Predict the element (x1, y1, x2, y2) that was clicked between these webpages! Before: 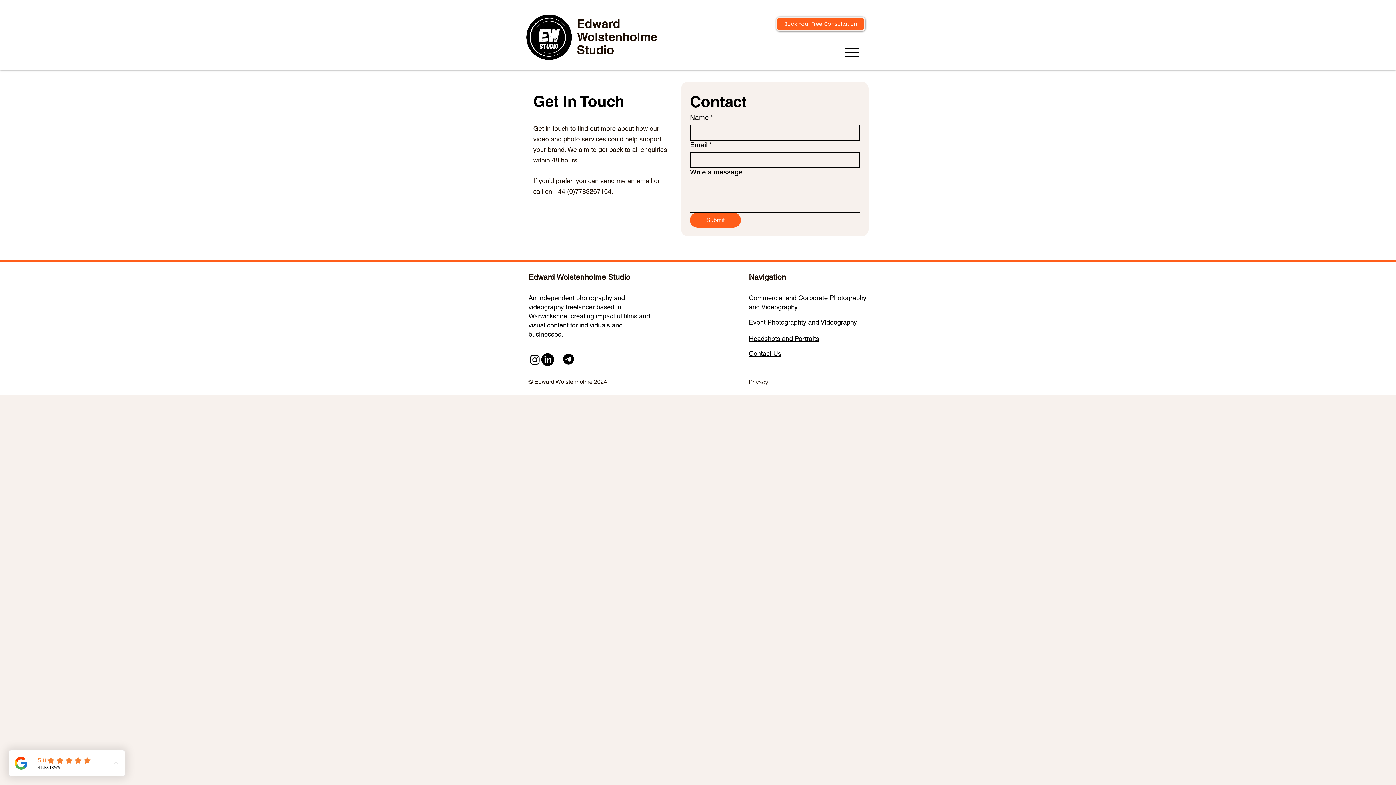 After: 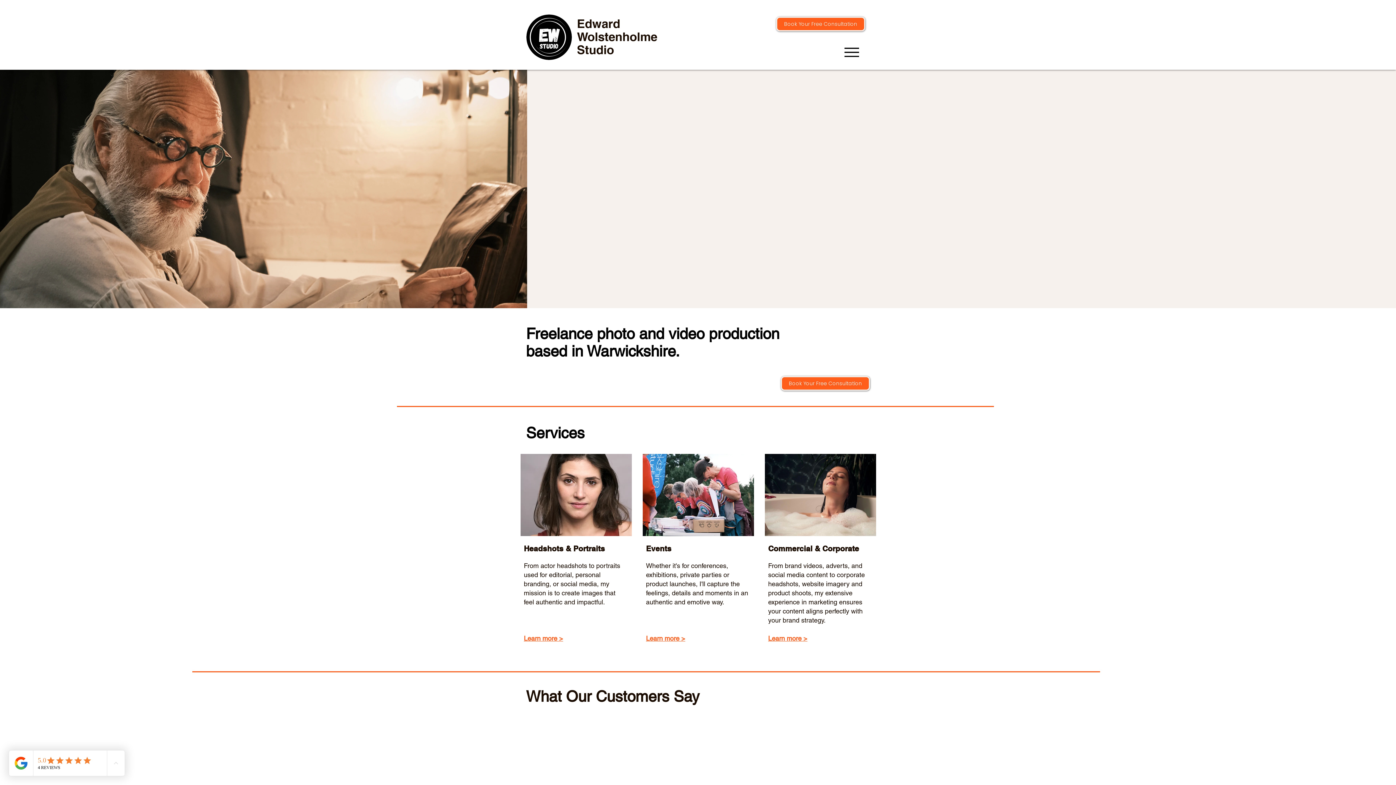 Action: bbox: (526, 14, 572, 60)